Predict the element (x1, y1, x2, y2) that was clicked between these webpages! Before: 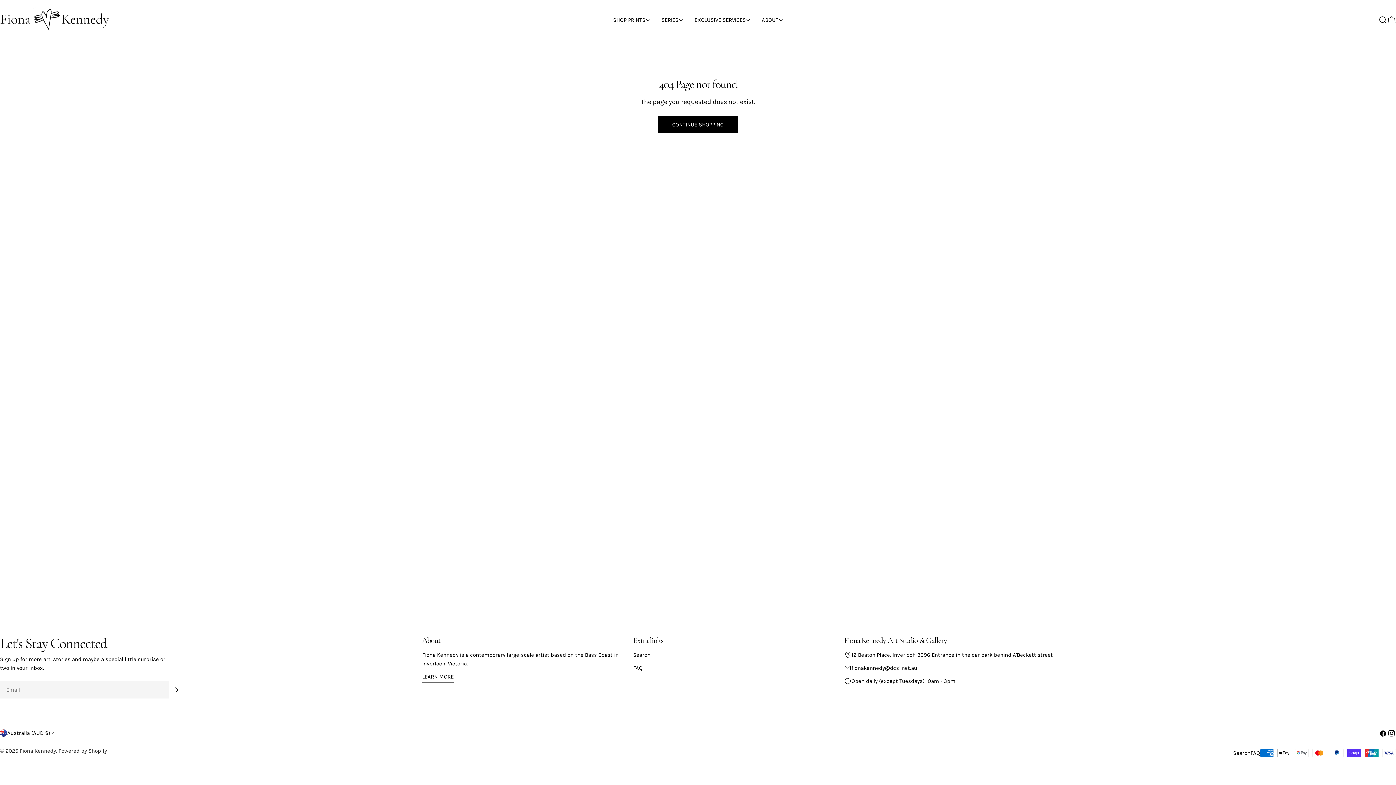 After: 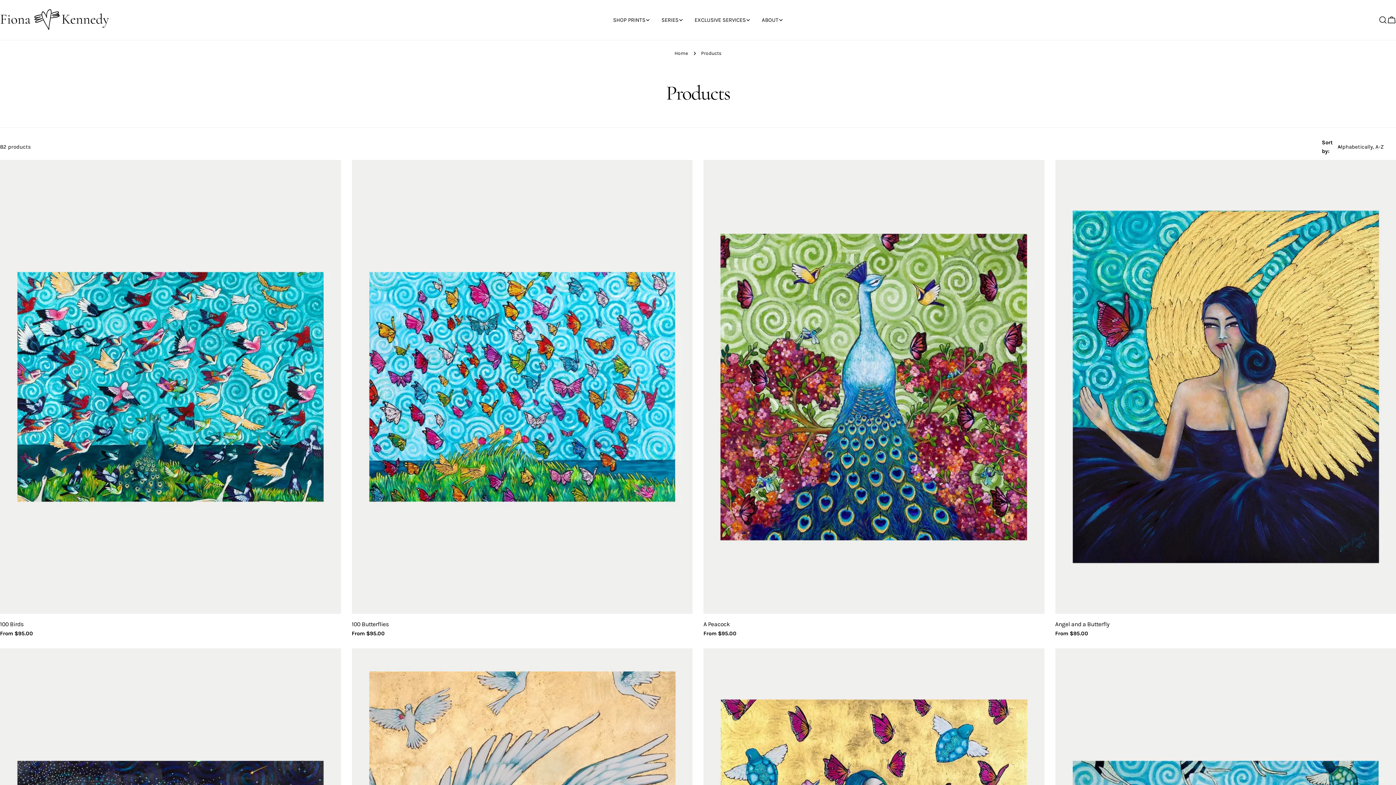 Action: bbox: (657, 115, 738, 133) label: CONTINUE SHOPPING